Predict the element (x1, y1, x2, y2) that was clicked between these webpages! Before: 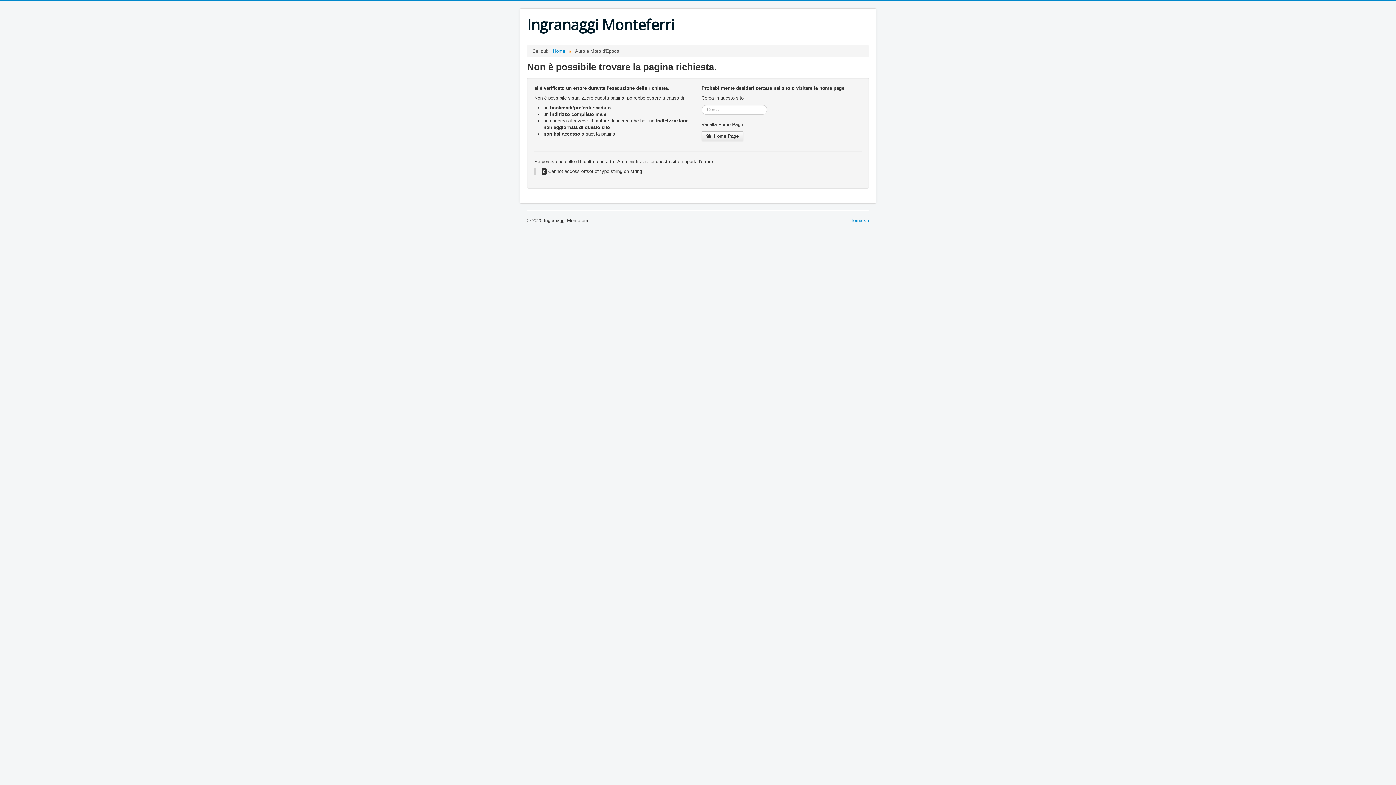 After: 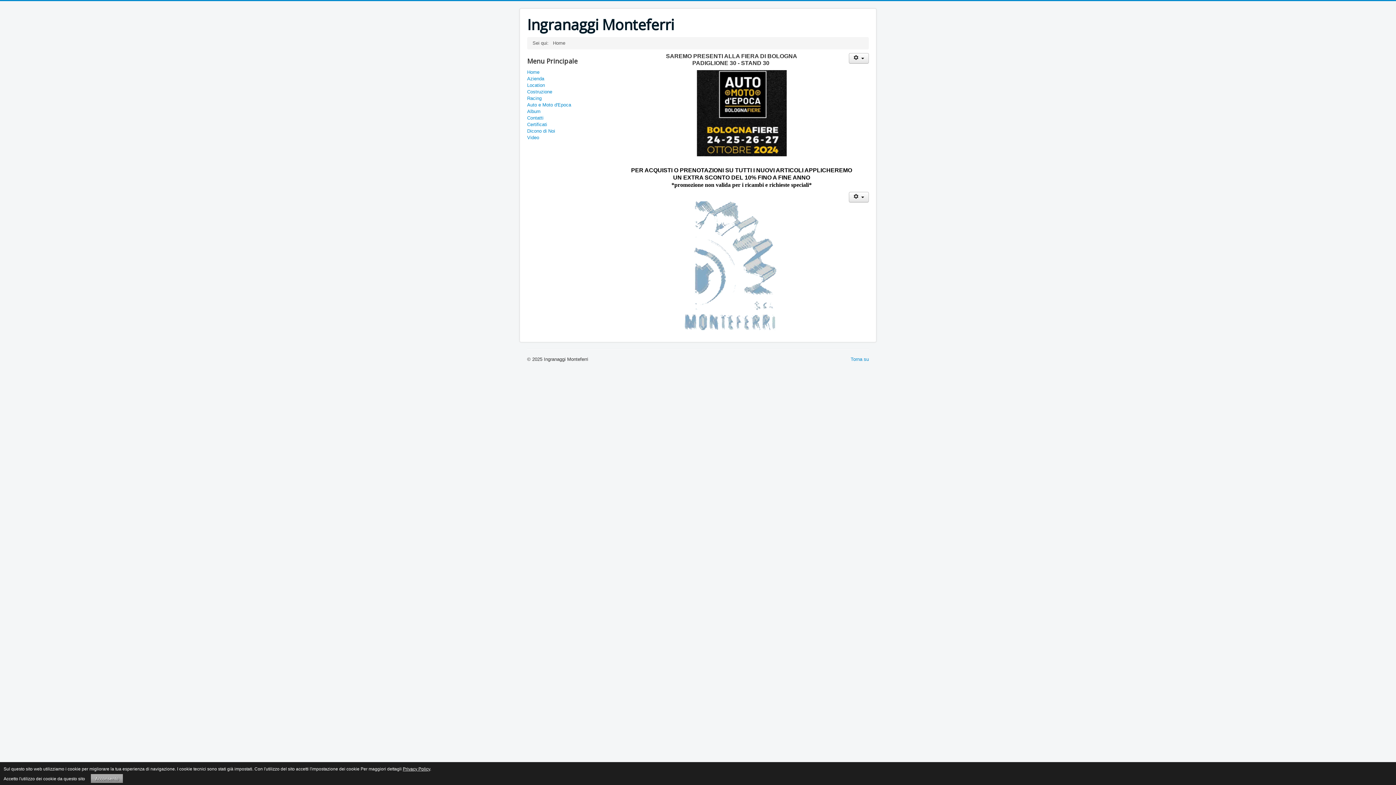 Action: label:  Home Page bbox: (701, 131, 743, 141)